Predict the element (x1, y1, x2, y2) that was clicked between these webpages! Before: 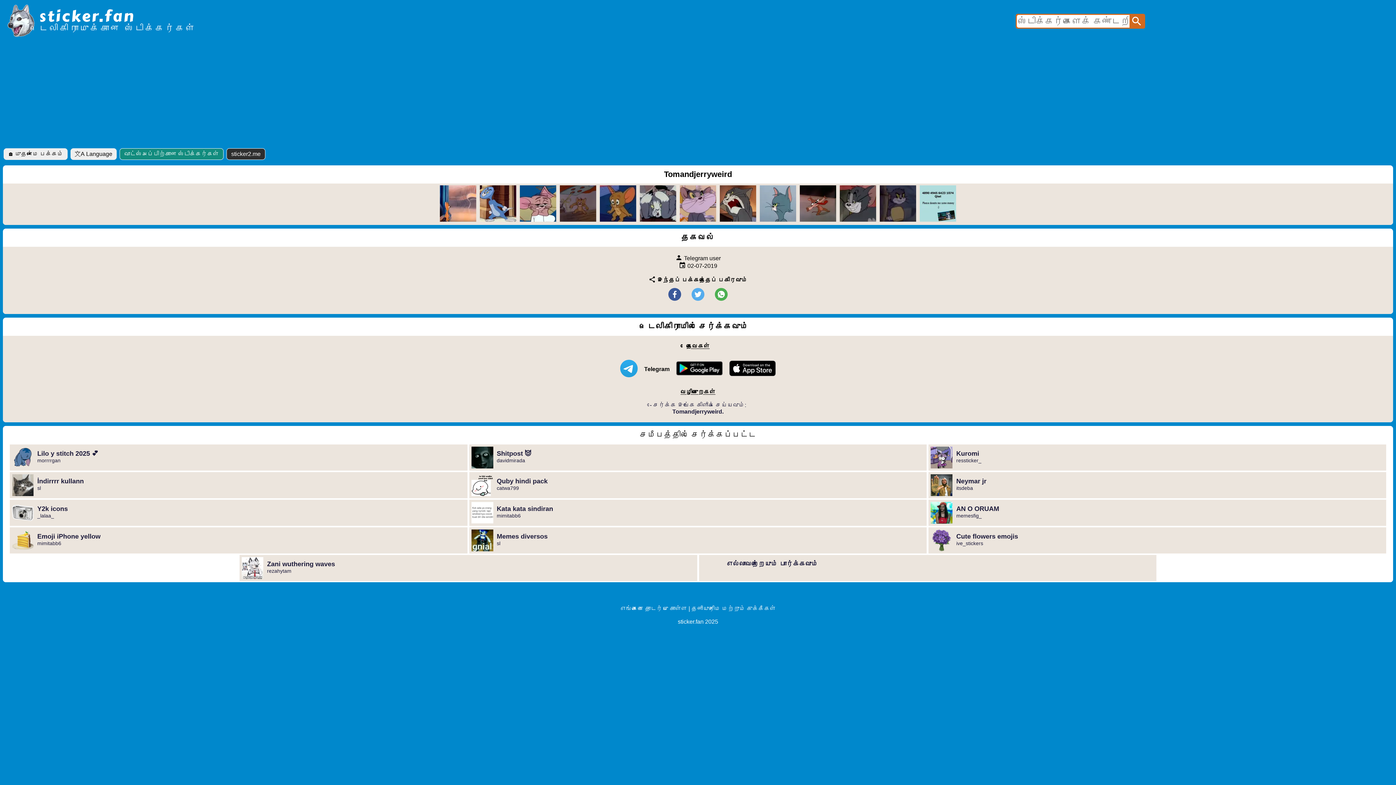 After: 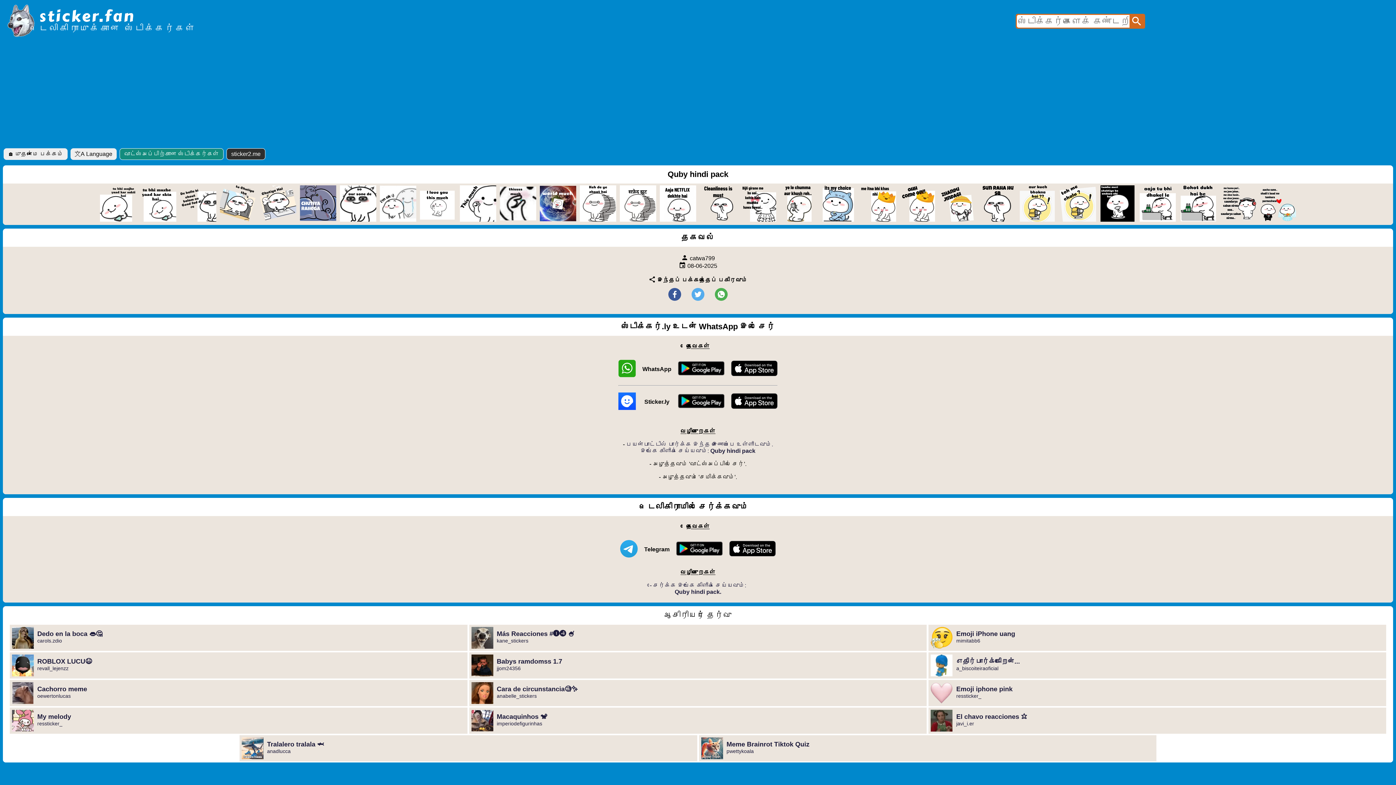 Action: label: Quby hindi pack

catwa799 bbox: (469, 472, 926, 498)